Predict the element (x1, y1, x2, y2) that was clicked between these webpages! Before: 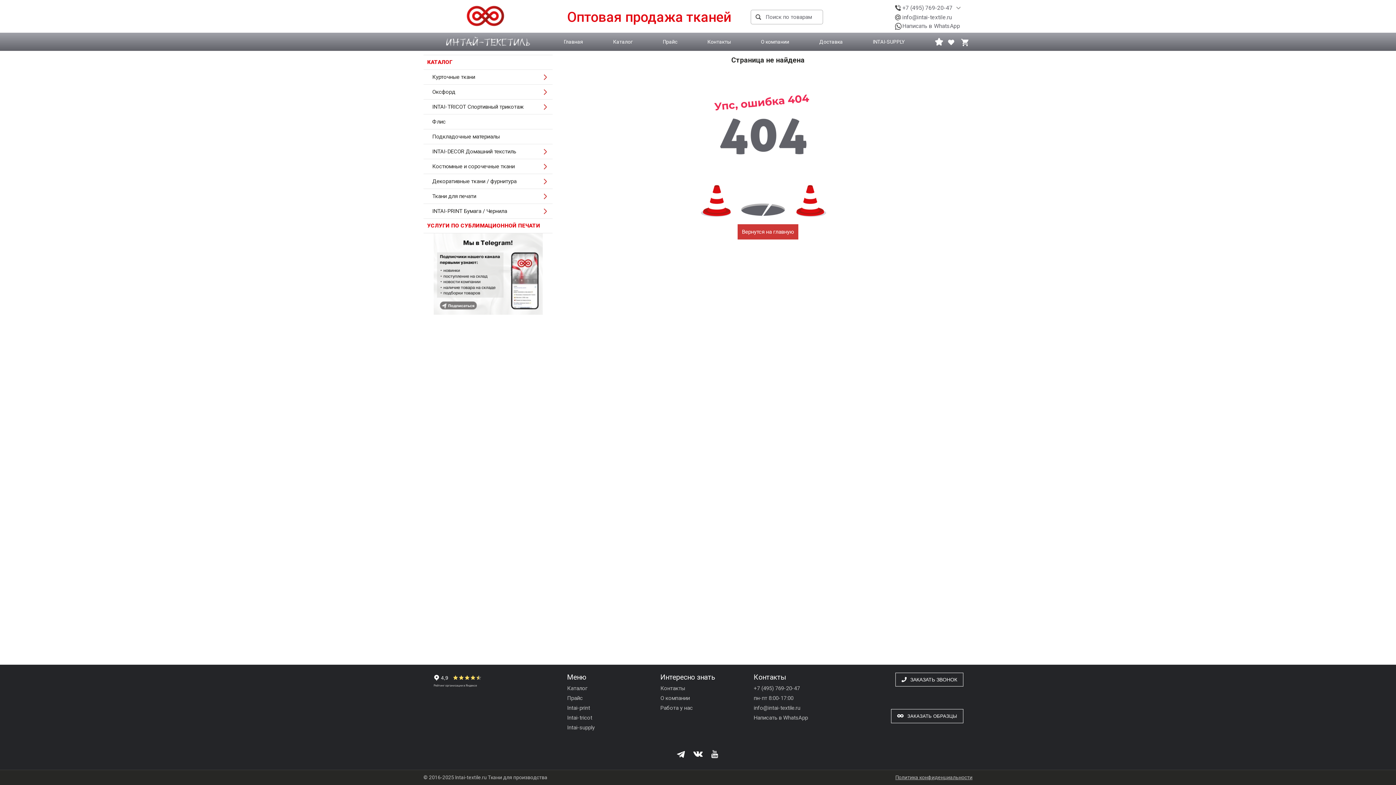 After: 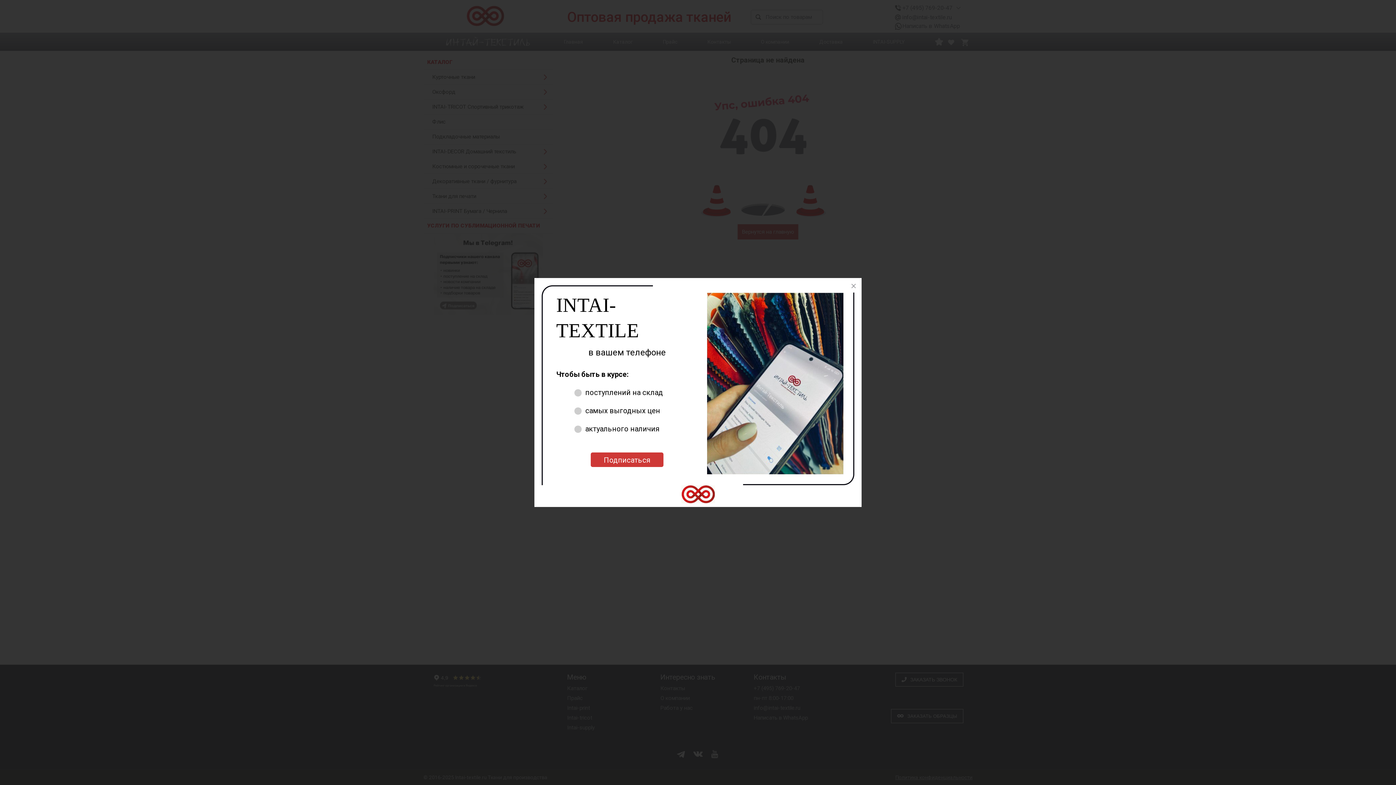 Action: bbox: (708, 748, 721, 760)